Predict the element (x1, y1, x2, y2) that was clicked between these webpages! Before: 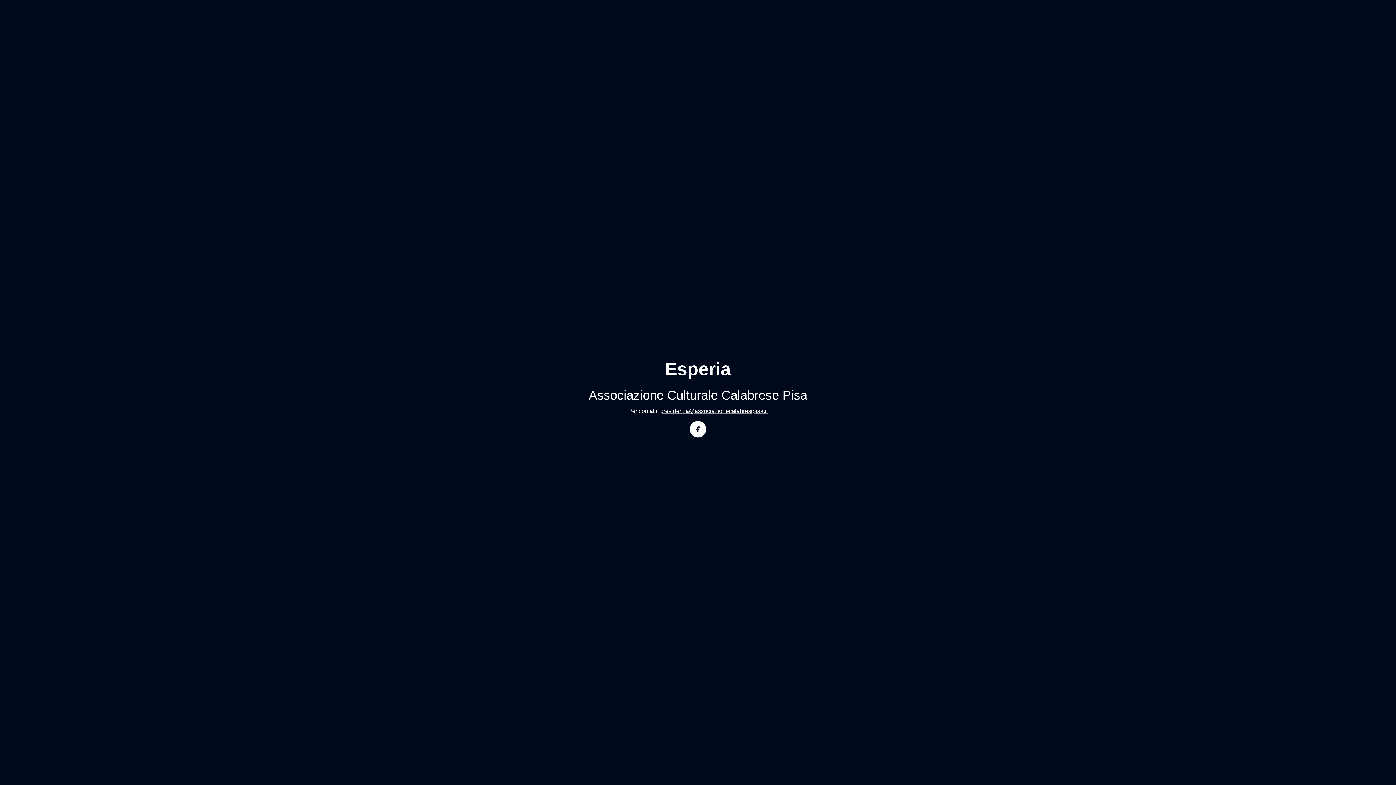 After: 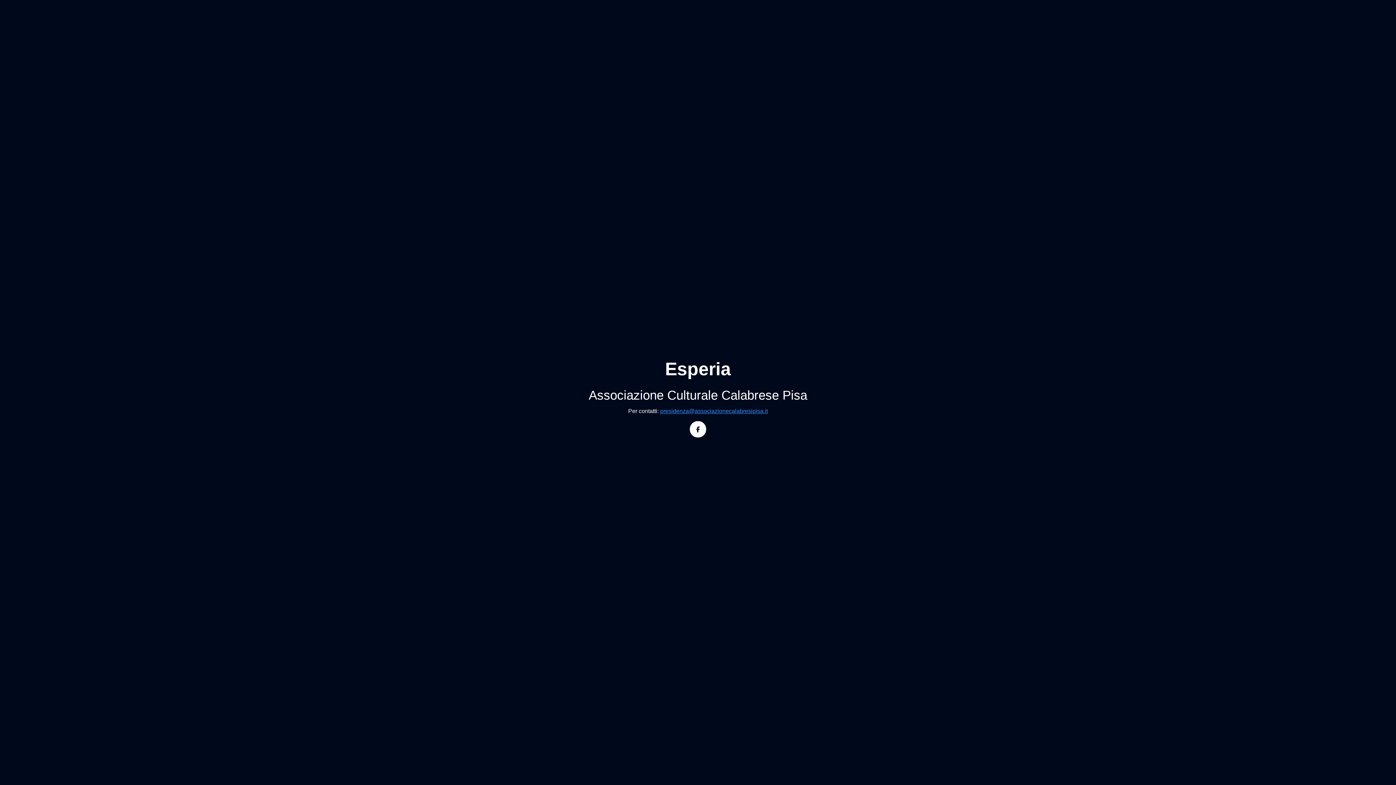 Action: bbox: (660, 408, 768, 414) label: presidenza@associazionecalabresipisa.it